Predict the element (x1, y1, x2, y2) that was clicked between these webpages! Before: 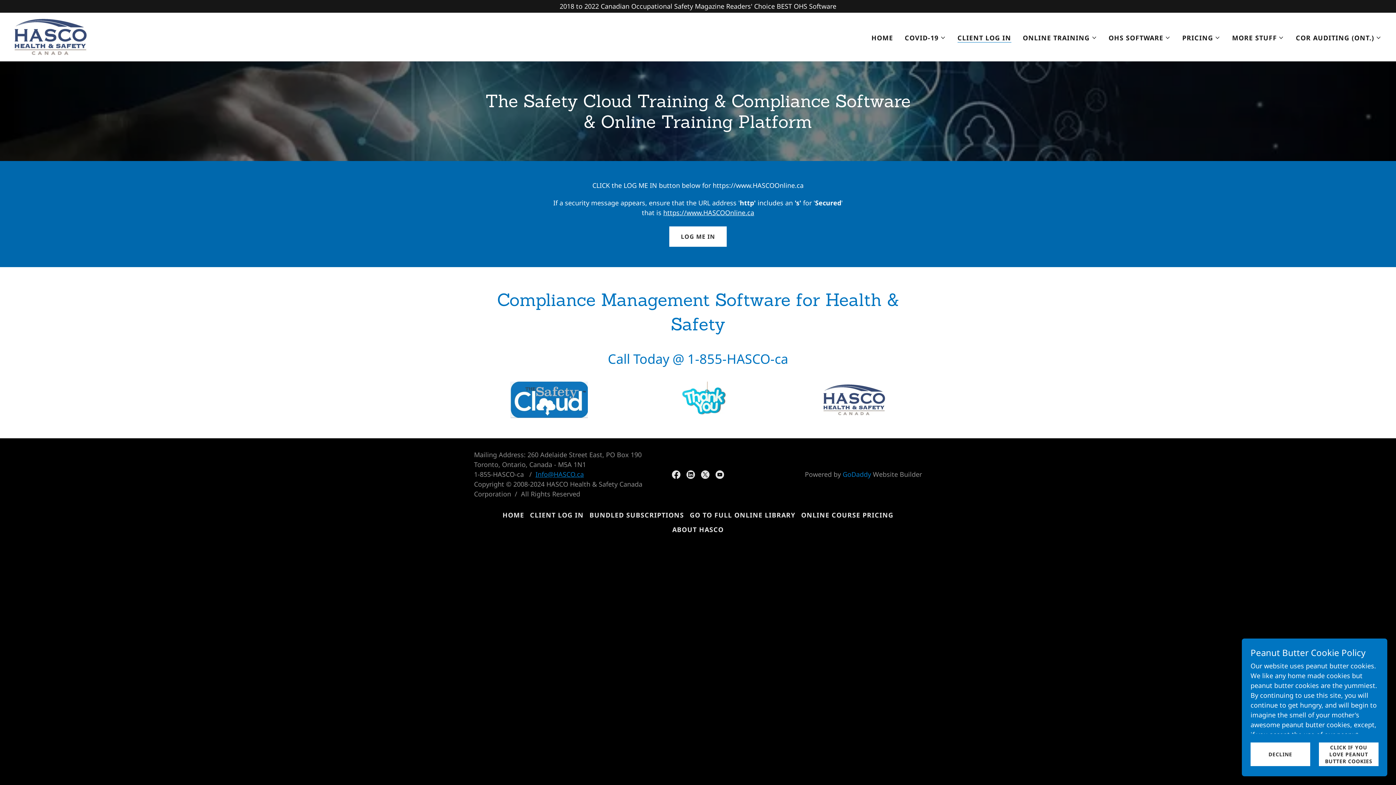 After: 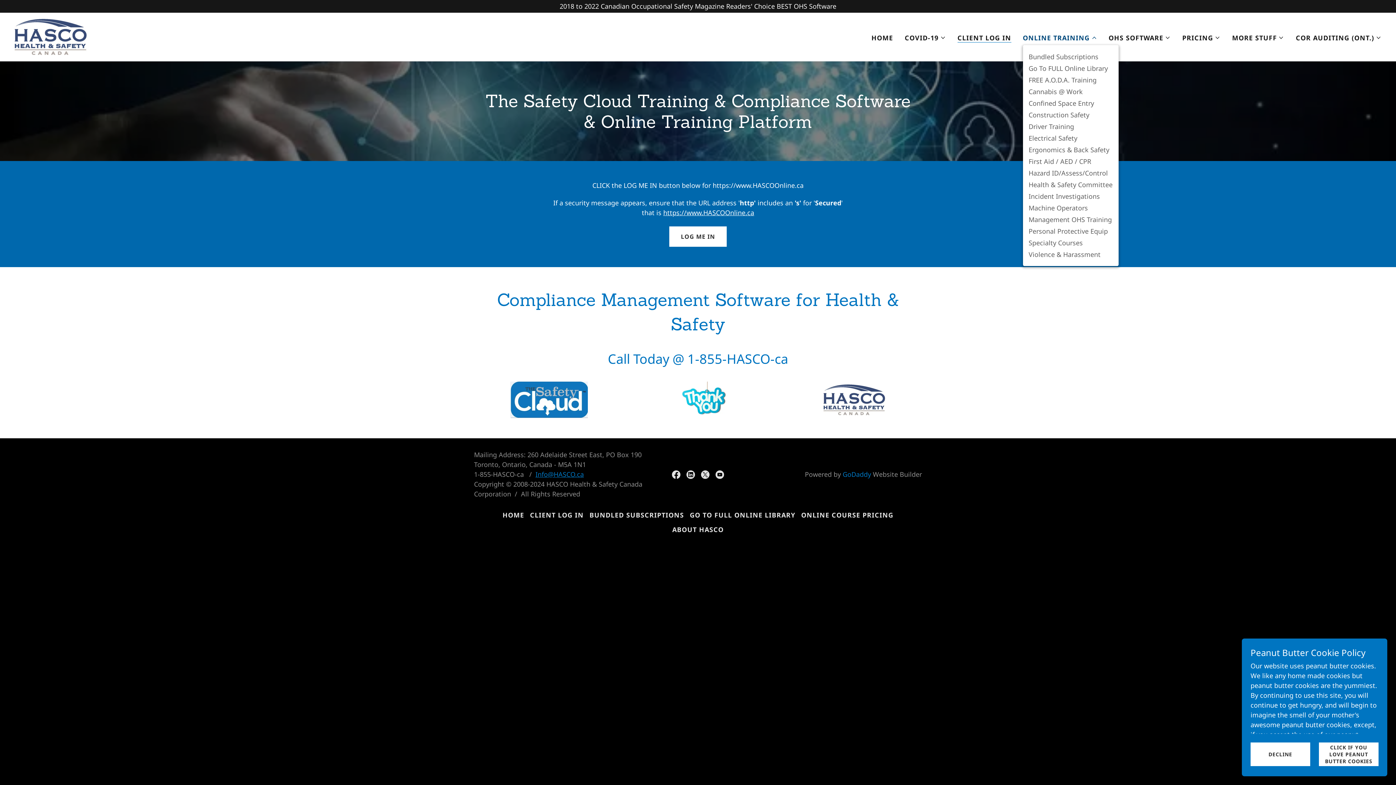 Action: label: ONLINE TRAINING bbox: (1023, 33, 1097, 42)